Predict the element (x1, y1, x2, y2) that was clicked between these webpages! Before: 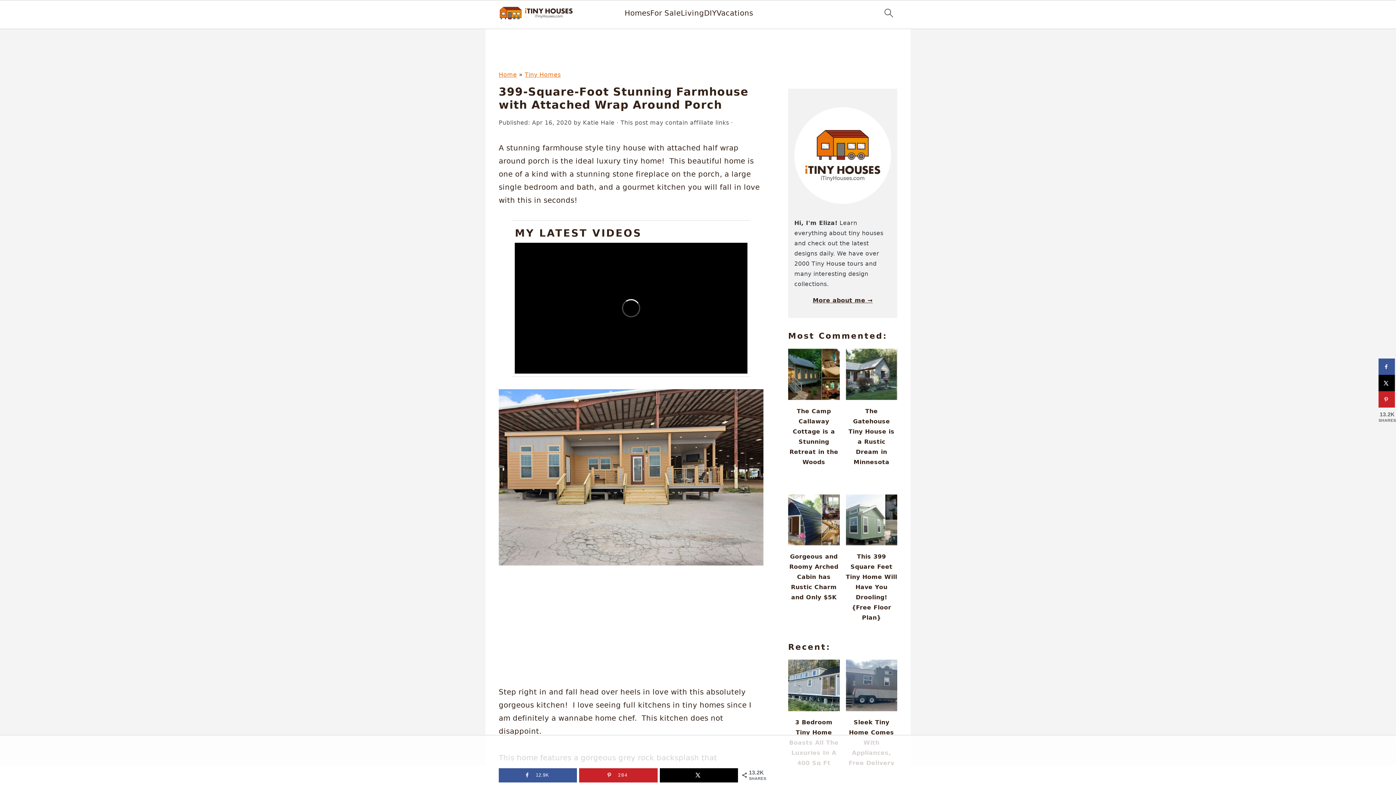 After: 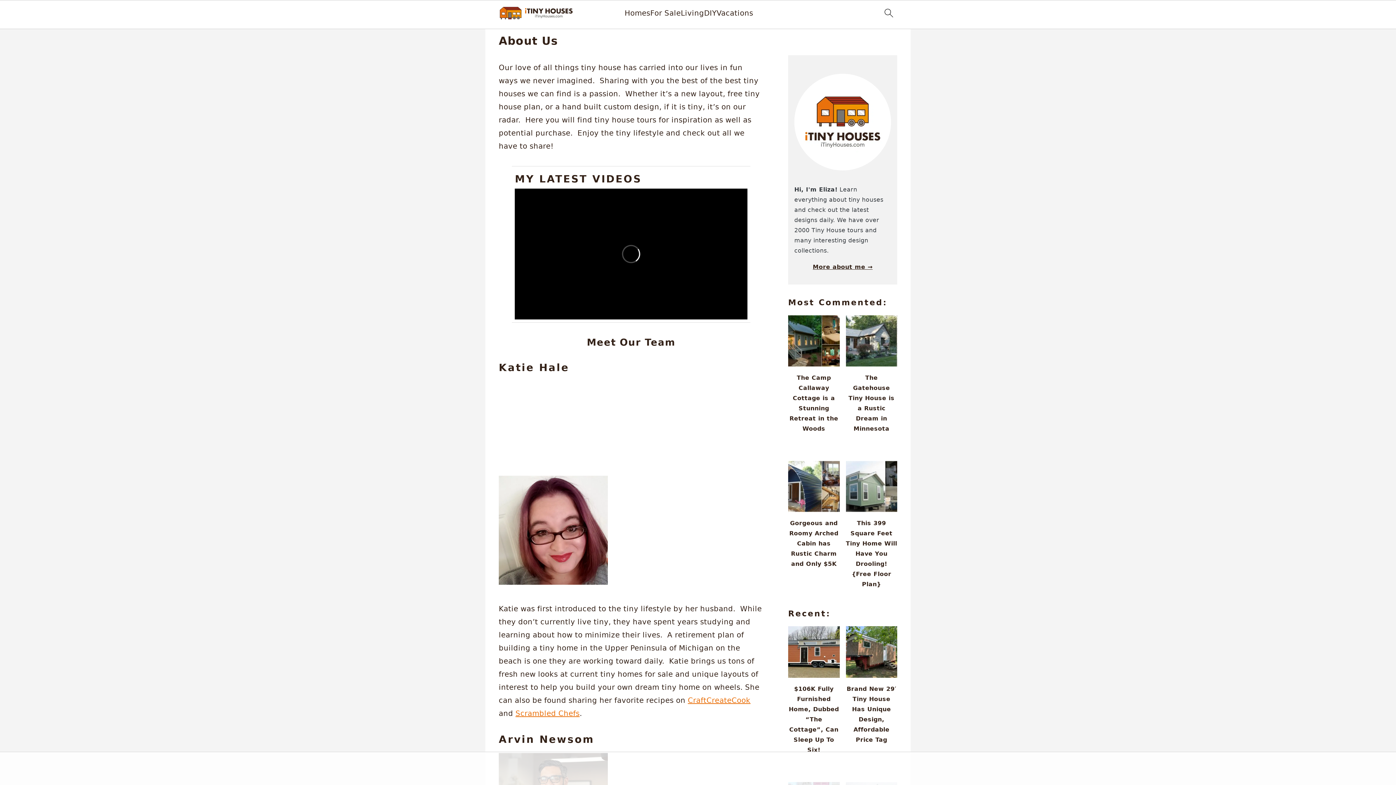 Action: label: More about me → bbox: (813, 297, 872, 304)